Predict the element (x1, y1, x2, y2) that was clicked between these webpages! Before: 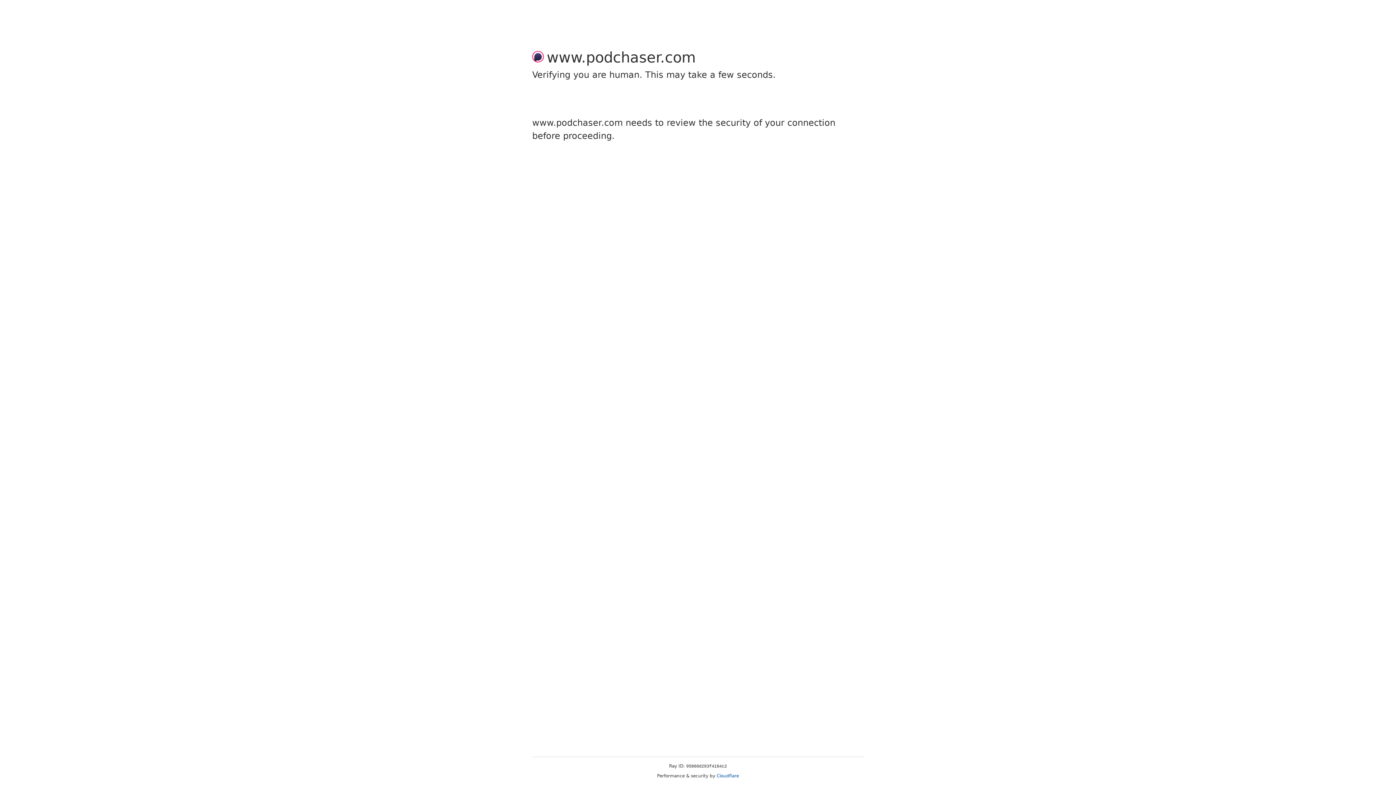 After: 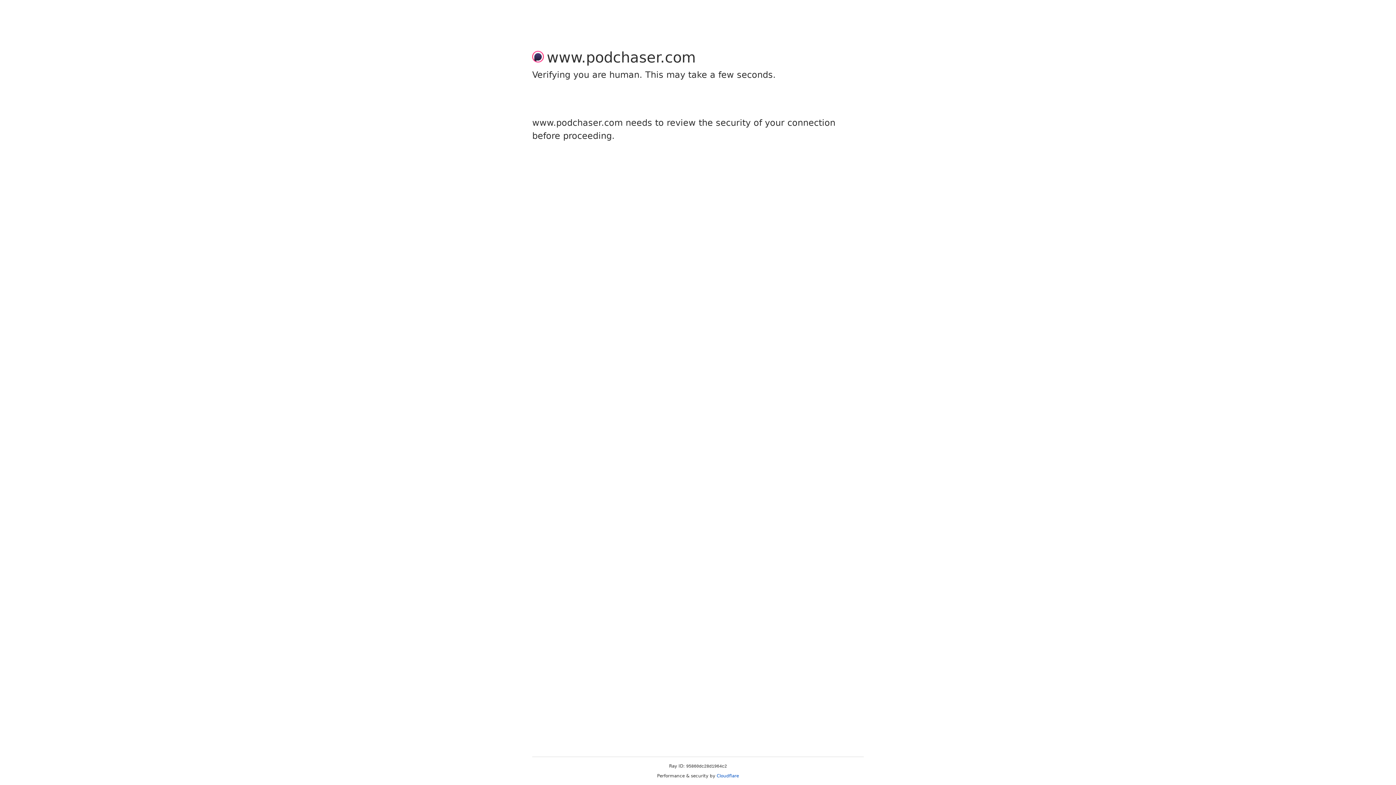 Action: label: Cloudflare bbox: (716, 773, 739, 778)